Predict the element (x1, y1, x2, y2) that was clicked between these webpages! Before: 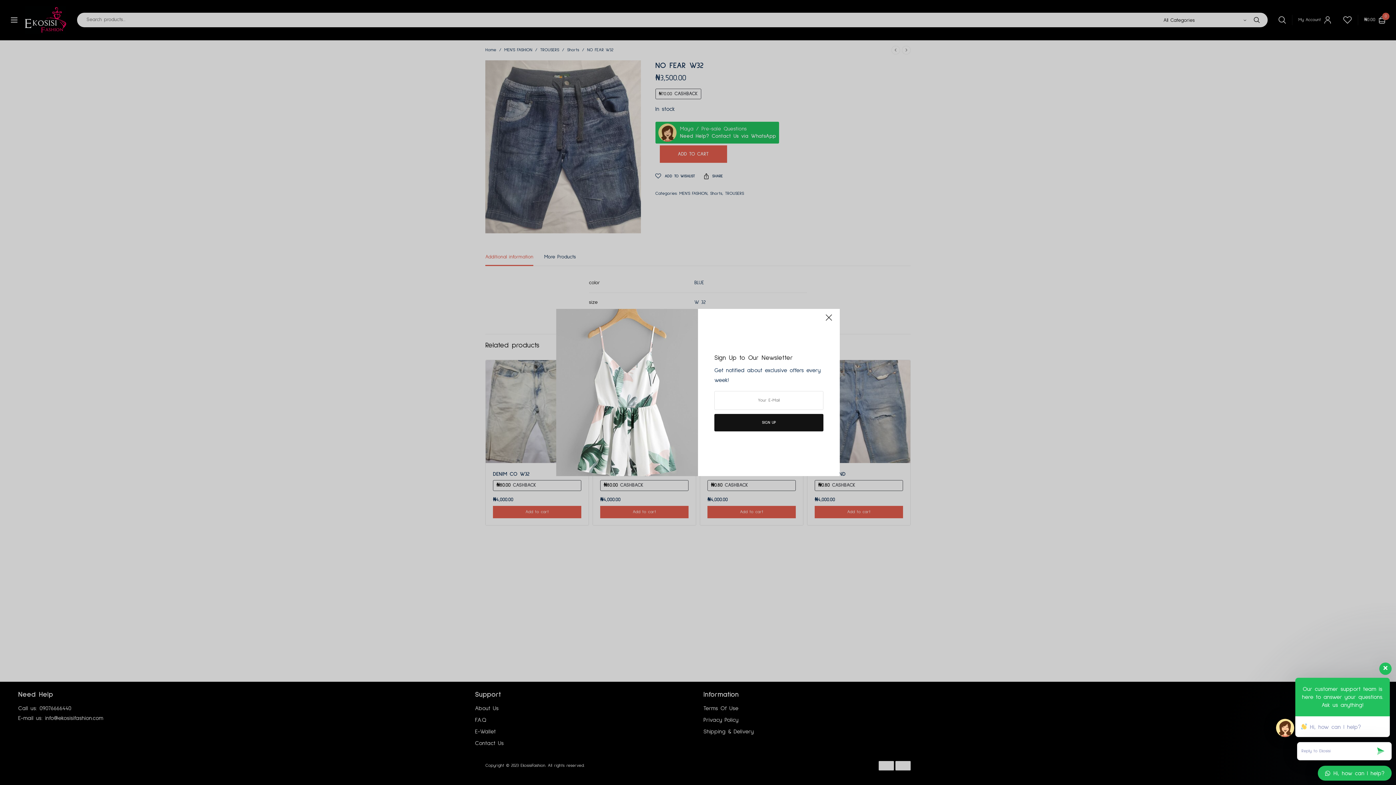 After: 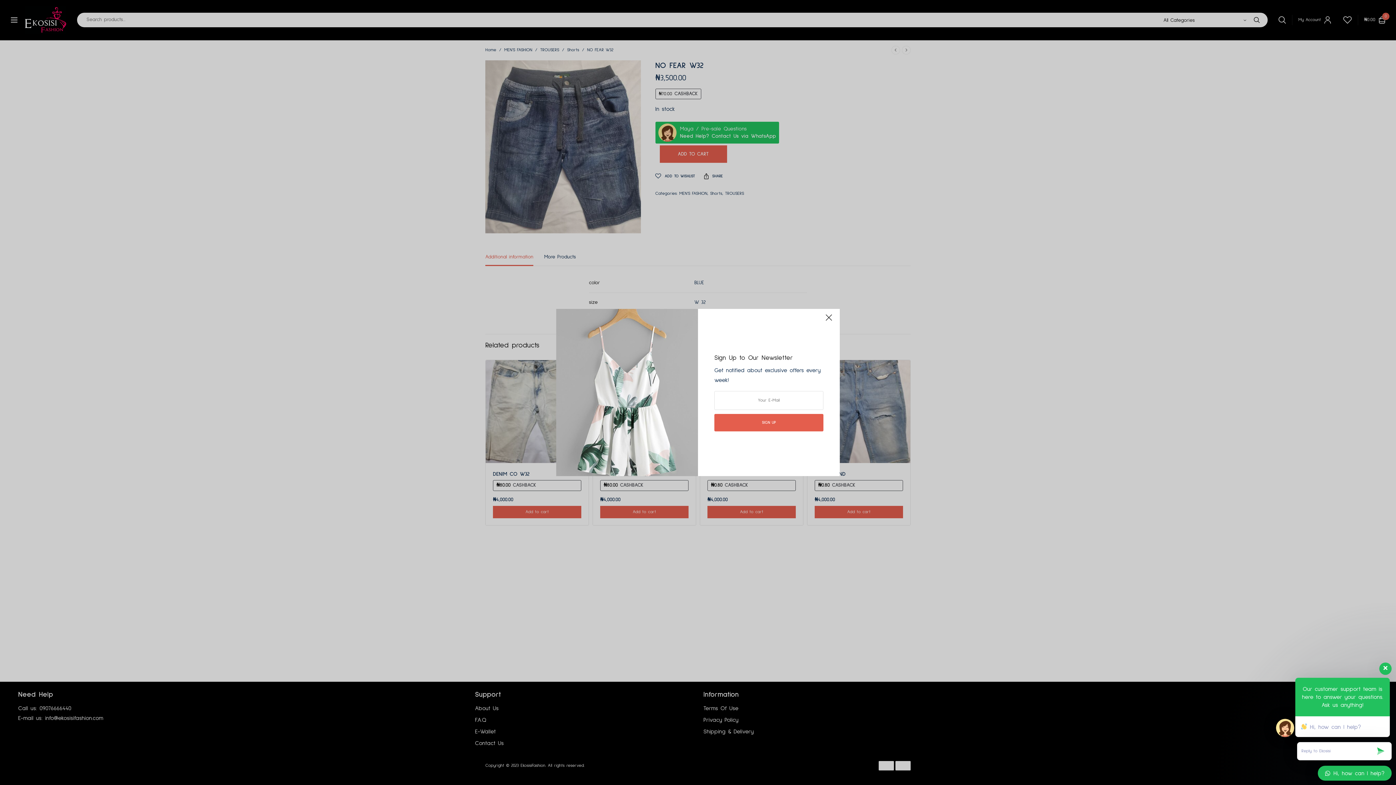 Action: bbox: (714, 414, 823, 431) label: SIGN UP